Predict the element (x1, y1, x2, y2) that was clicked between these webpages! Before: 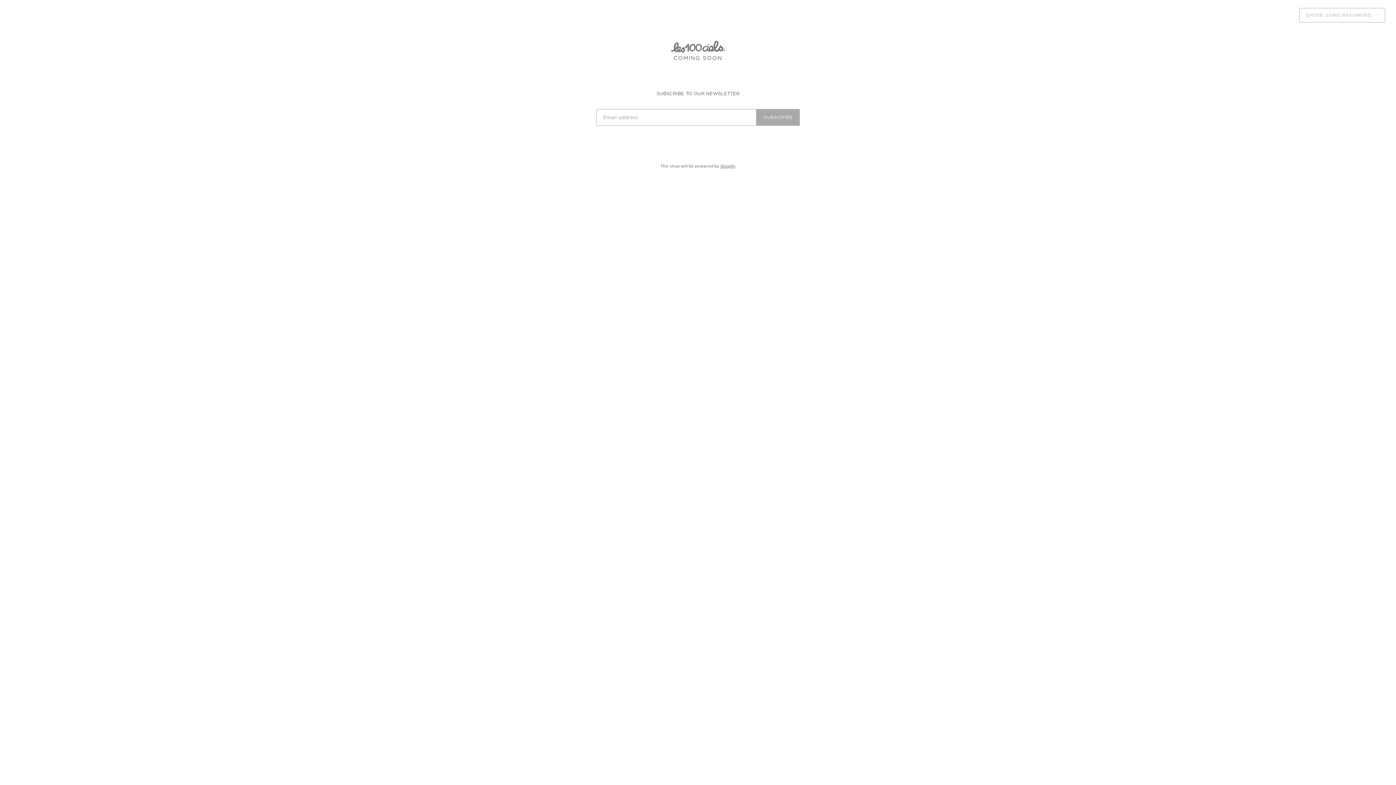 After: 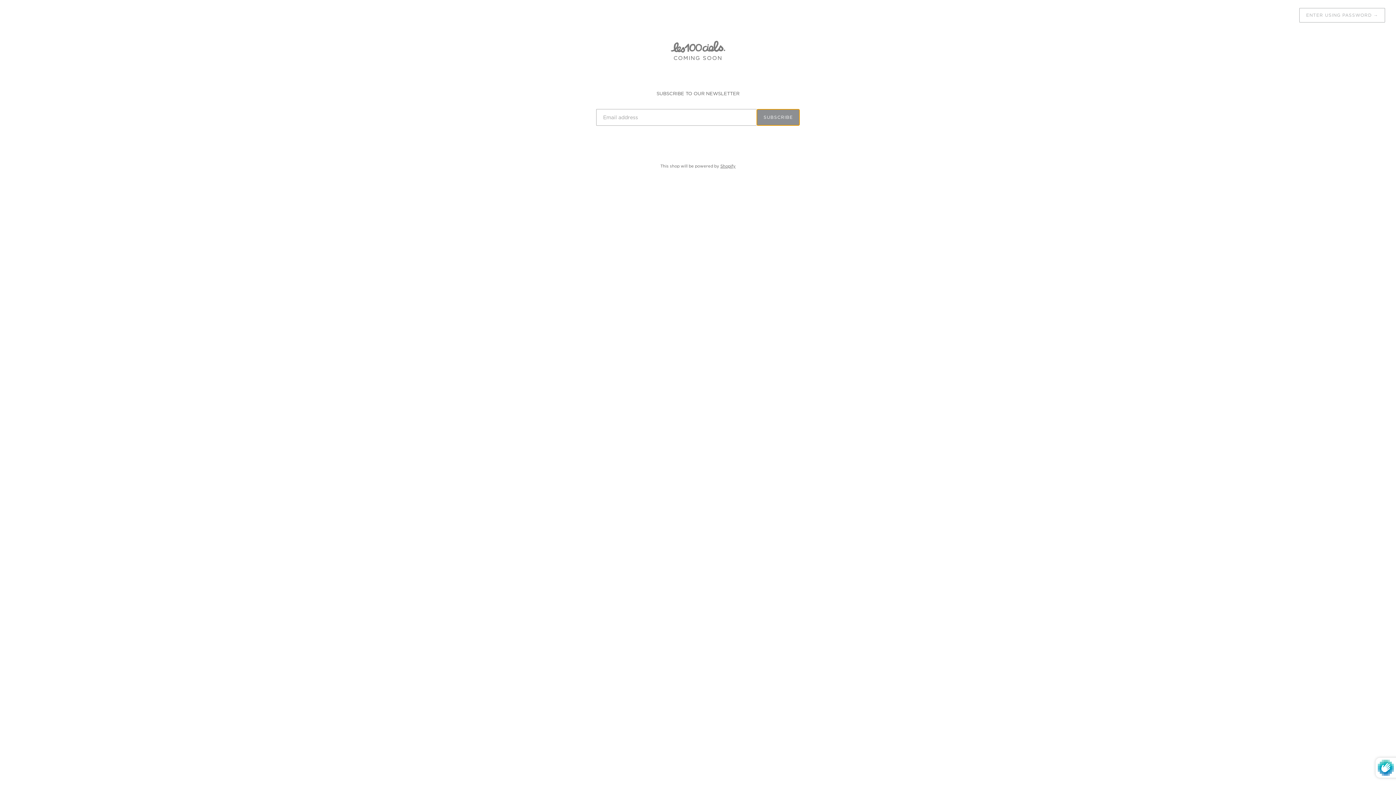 Action: bbox: (756, 109, 800, 125) label: SUBSCRIBE